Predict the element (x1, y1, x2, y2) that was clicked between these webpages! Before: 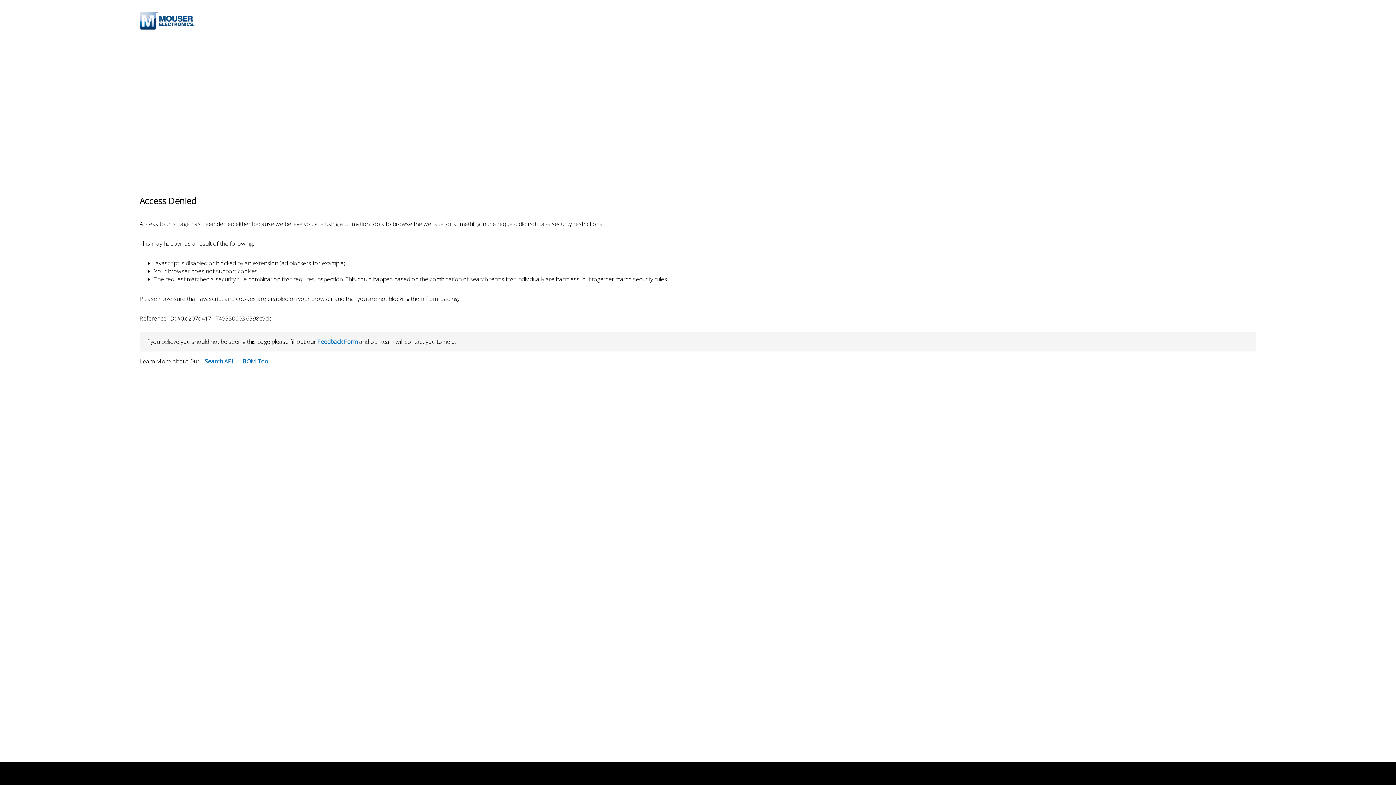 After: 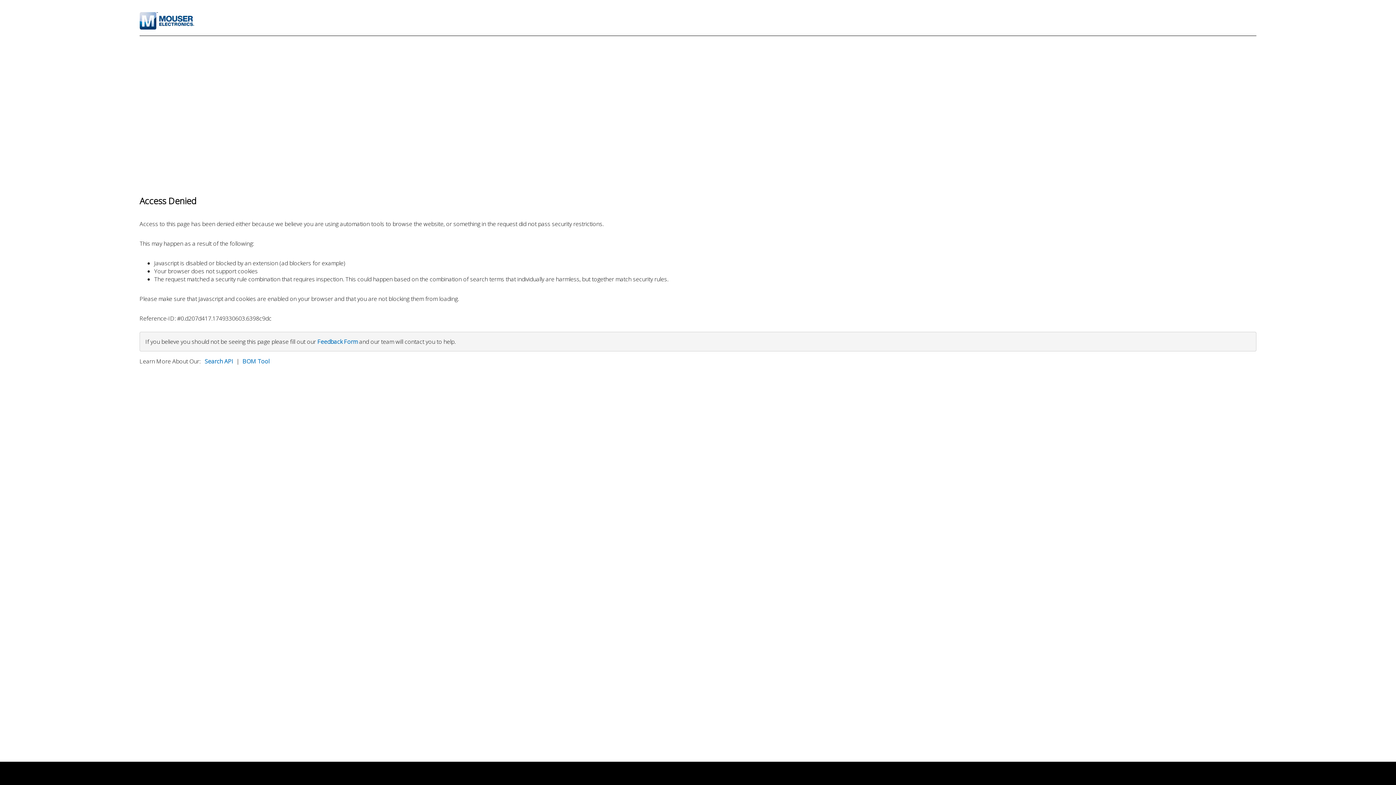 Action: label: Search API bbox: (204, 357, 233, 365)